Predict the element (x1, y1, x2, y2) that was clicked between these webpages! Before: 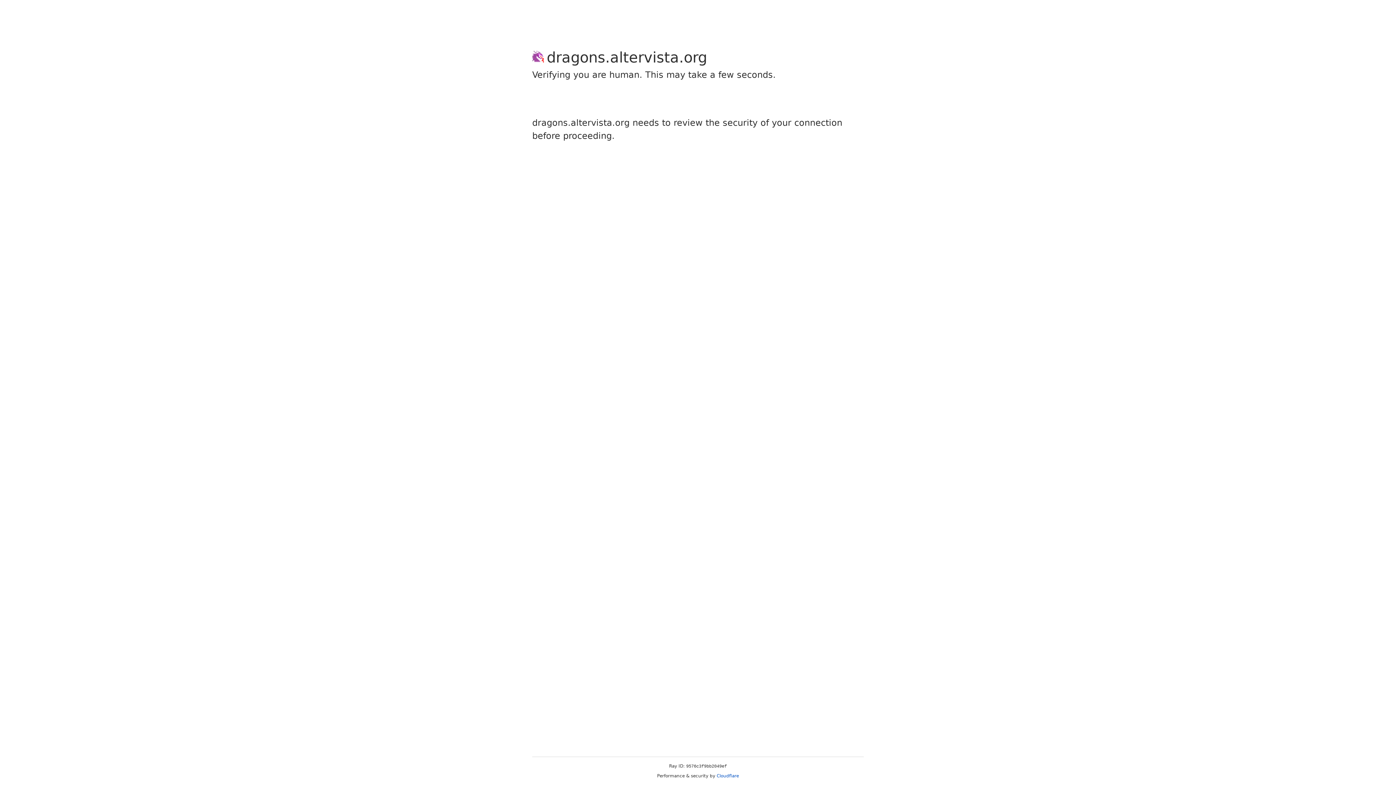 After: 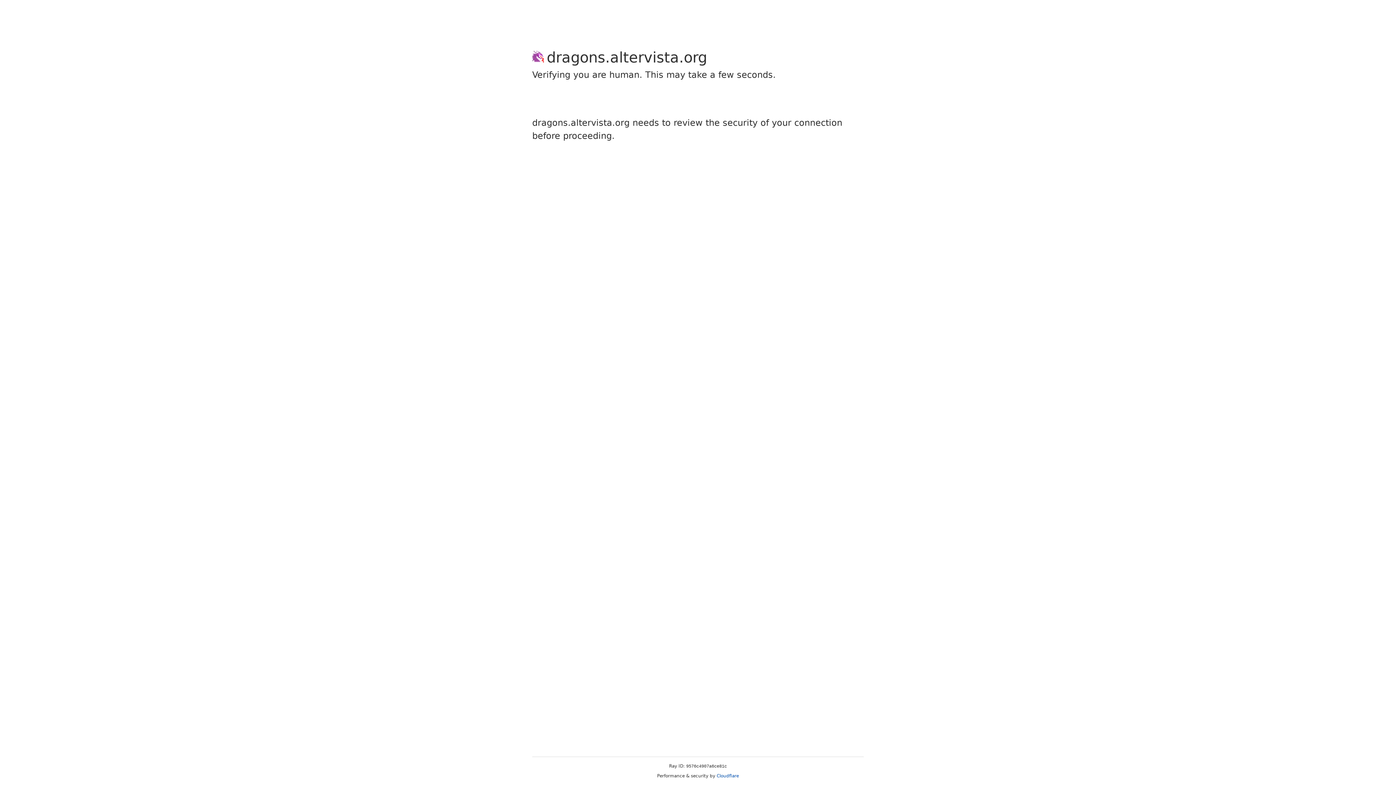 Action: label: Cloudflare bbox: (716, 773, 739, 778)